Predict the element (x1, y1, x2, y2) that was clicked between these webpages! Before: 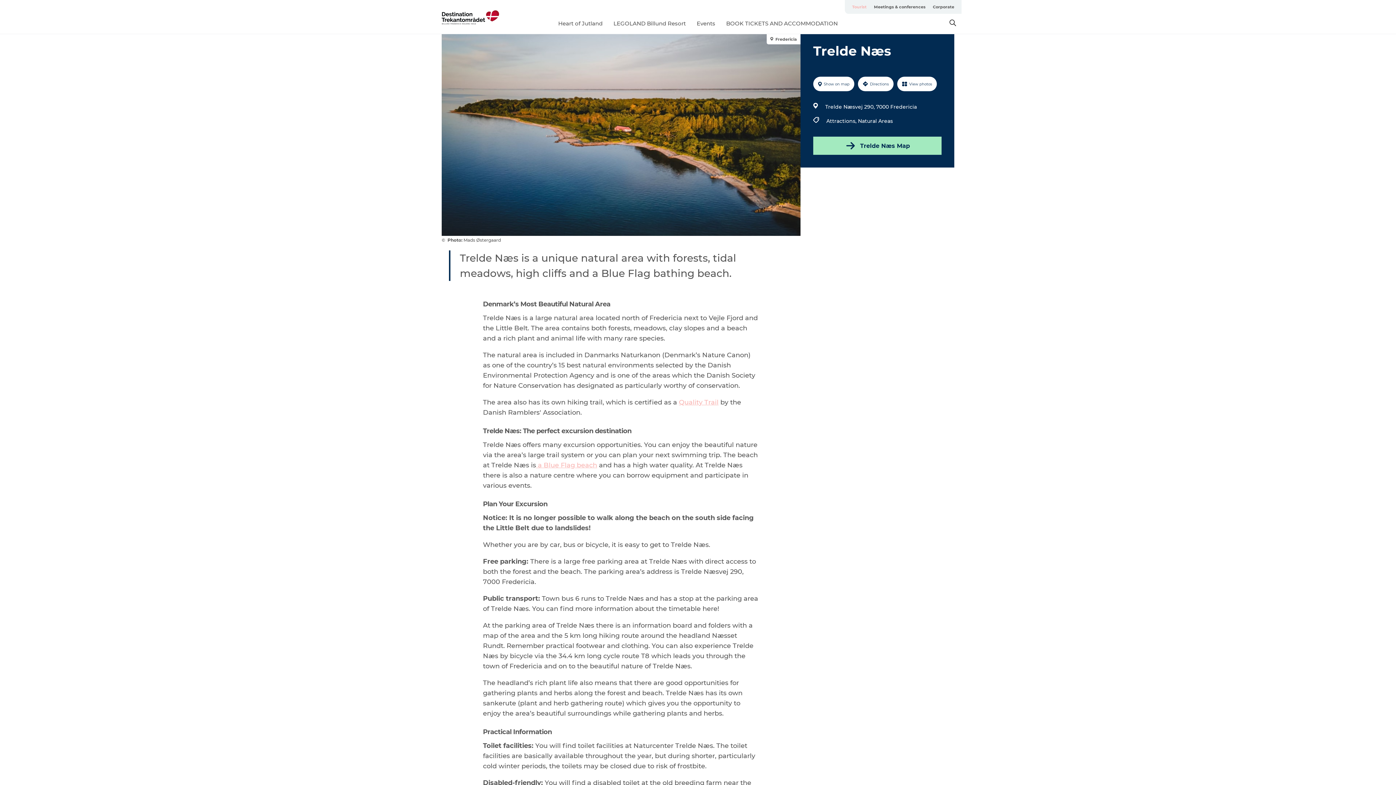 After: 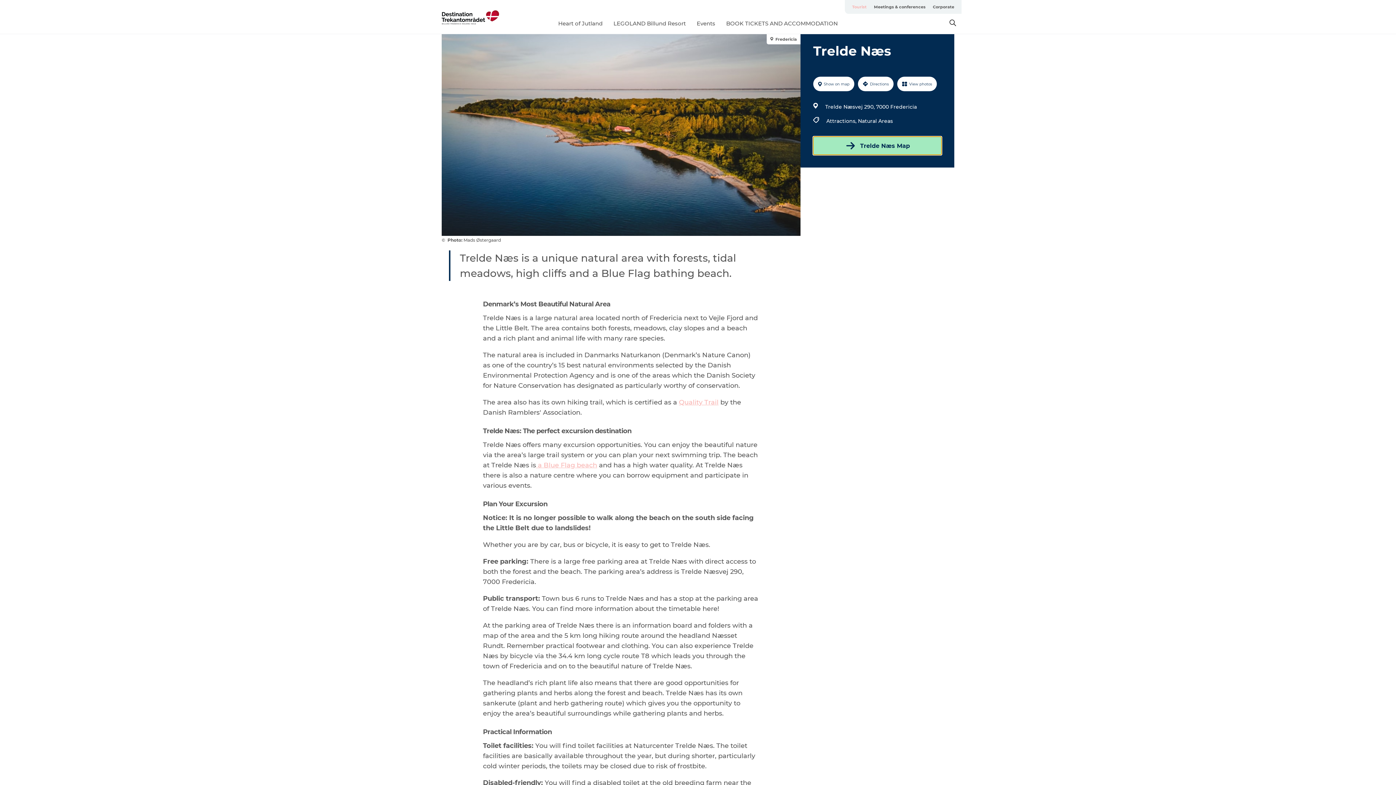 Action: bbox: (813, 136, 941, 154) label: Trelde Næs Map